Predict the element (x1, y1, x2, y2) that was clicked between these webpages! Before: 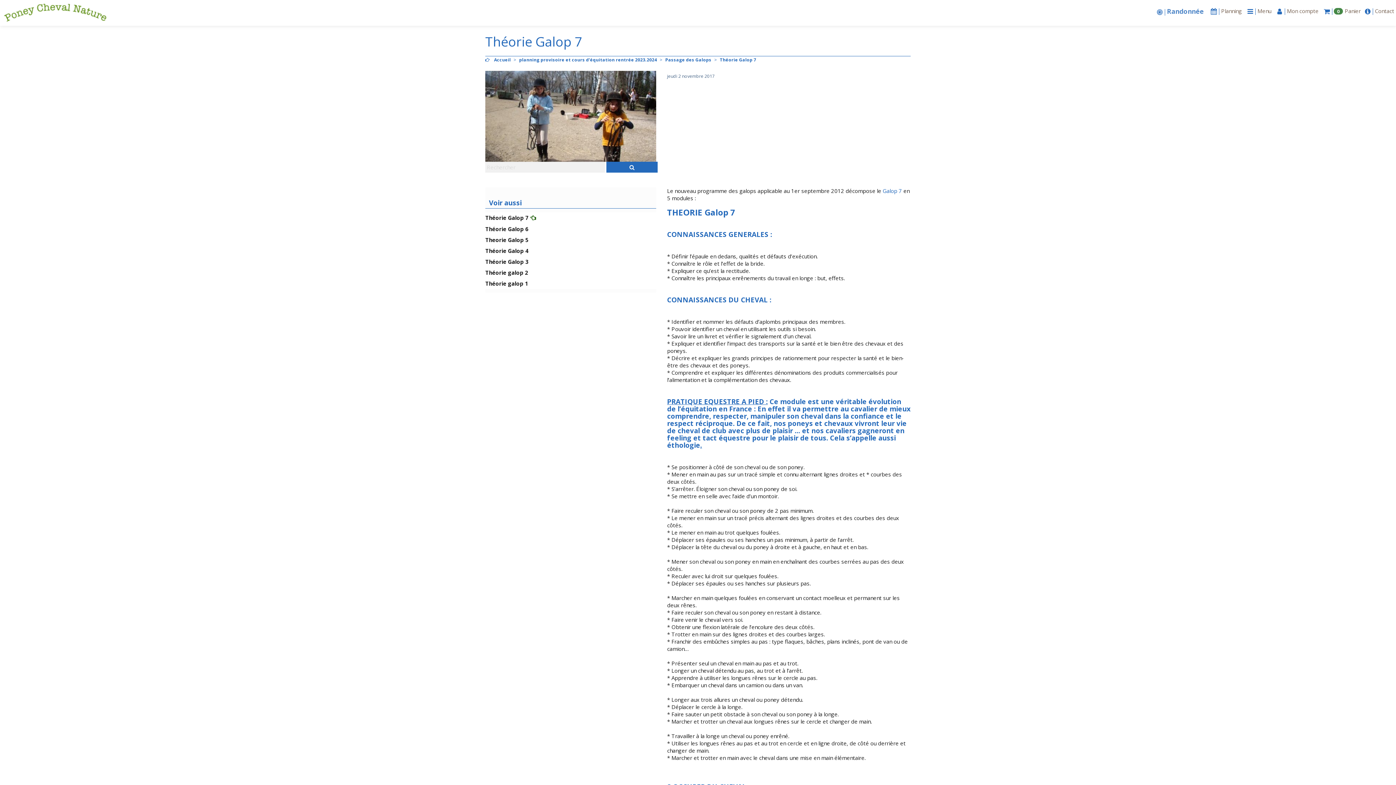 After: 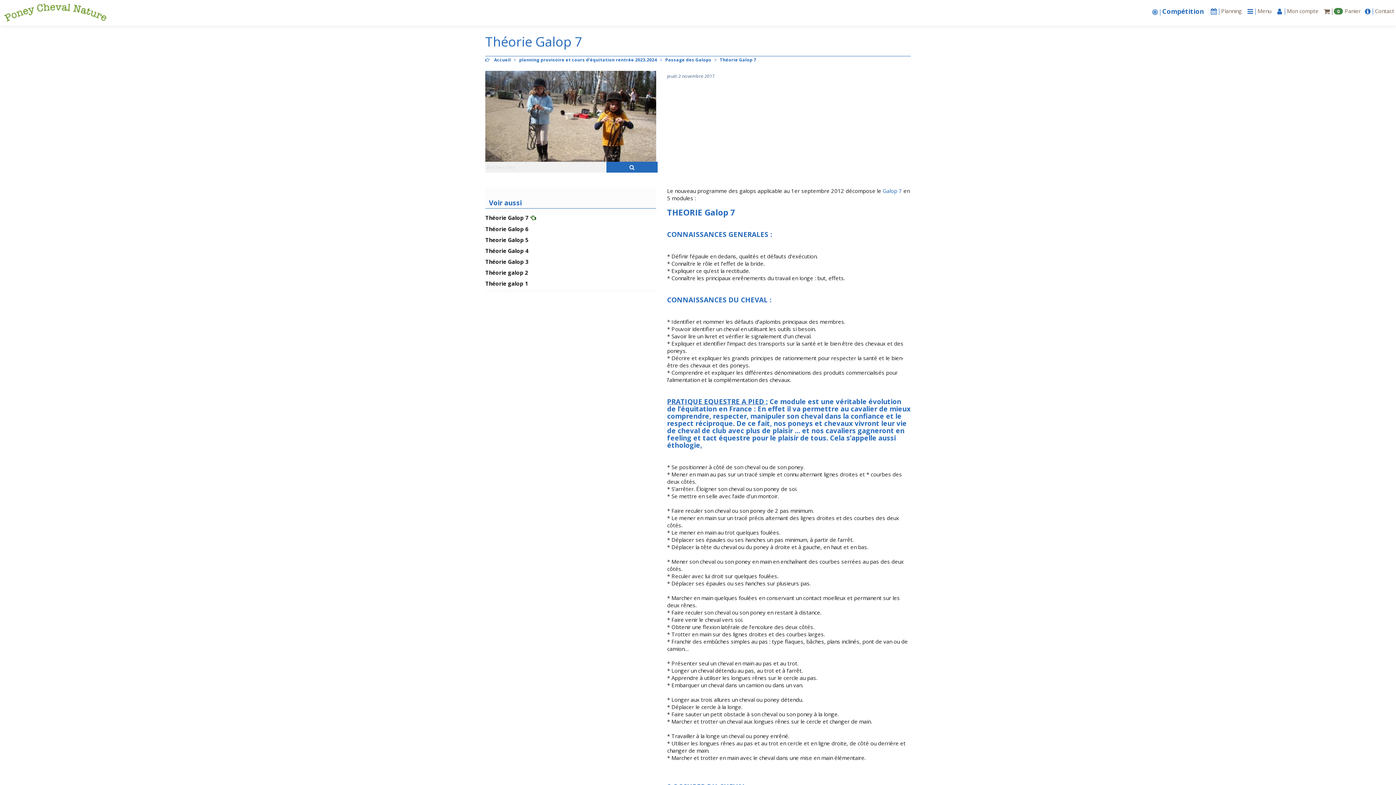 Action: bbox: (1322, 0, 1362, 22) label:  0Panier